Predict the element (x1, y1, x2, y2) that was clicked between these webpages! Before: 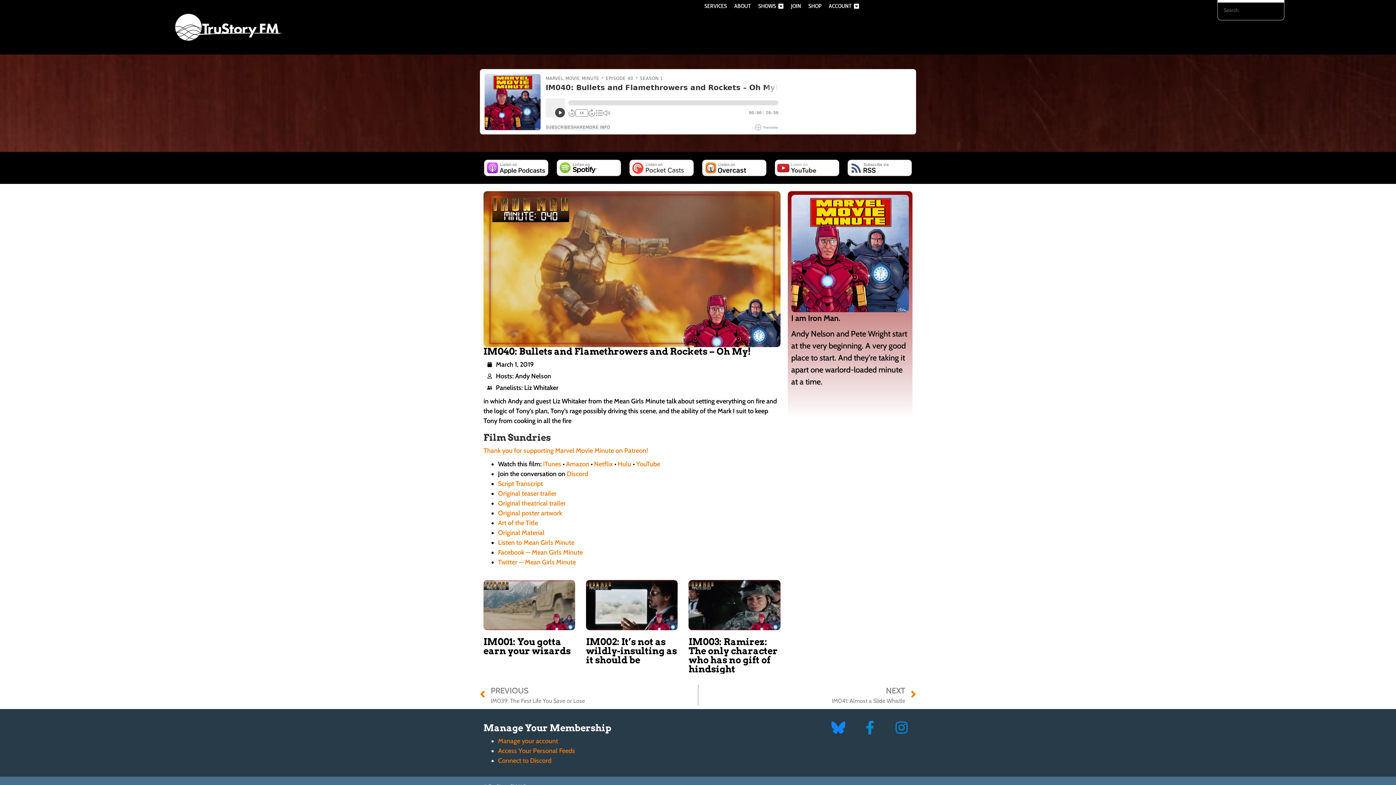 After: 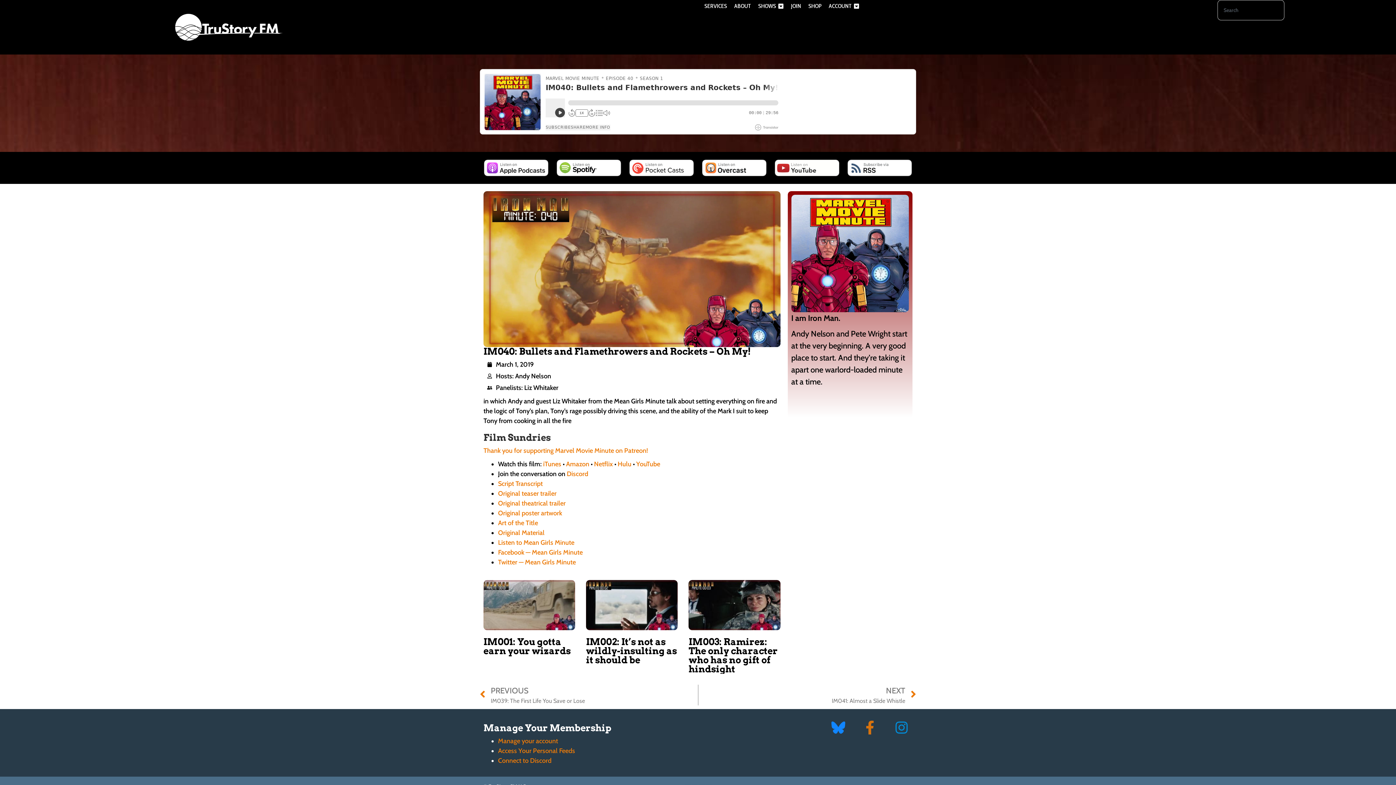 Action: bbox: (859, 716, 881, 738) label: Facebook-f